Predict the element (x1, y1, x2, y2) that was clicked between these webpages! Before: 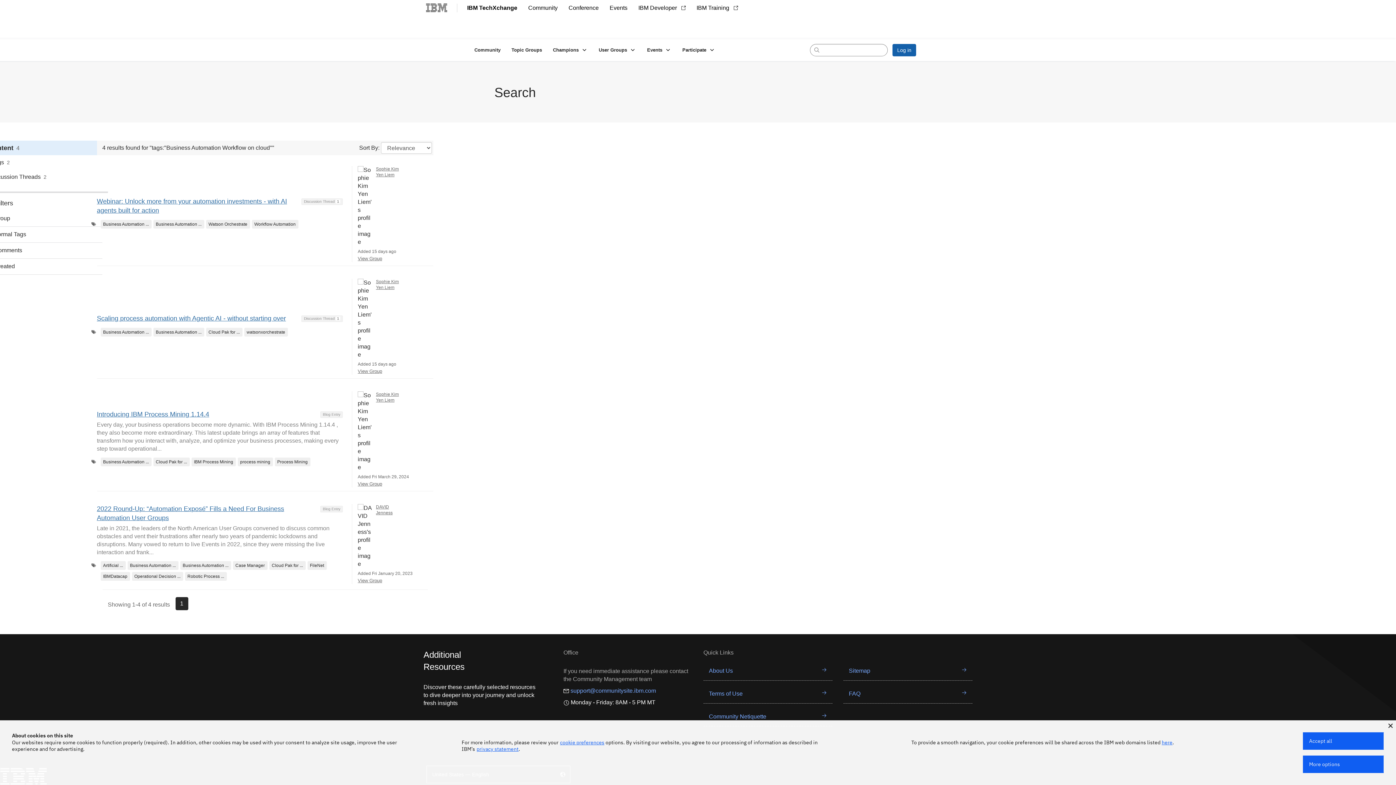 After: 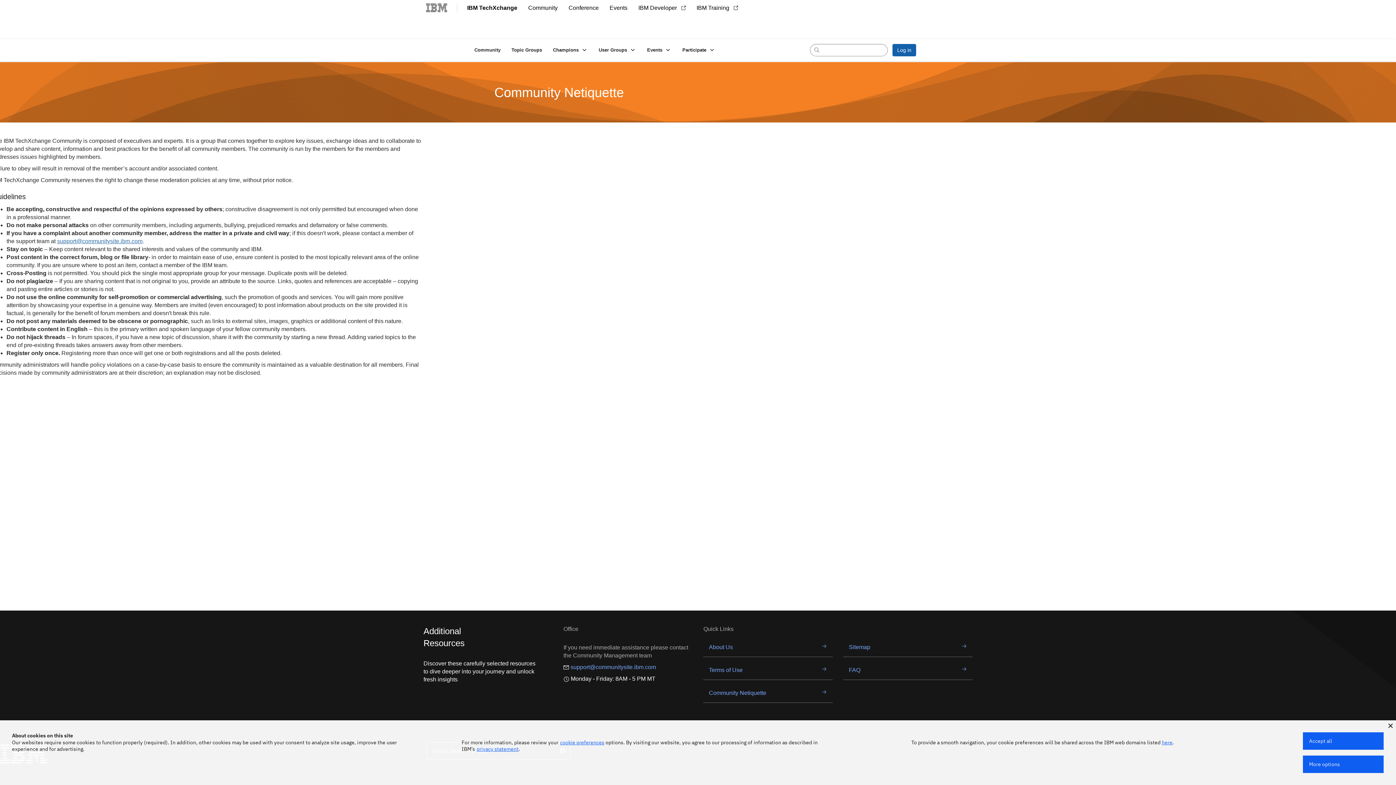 Action: bbox: (709, 713, 766, 720) label: Community Netiquette